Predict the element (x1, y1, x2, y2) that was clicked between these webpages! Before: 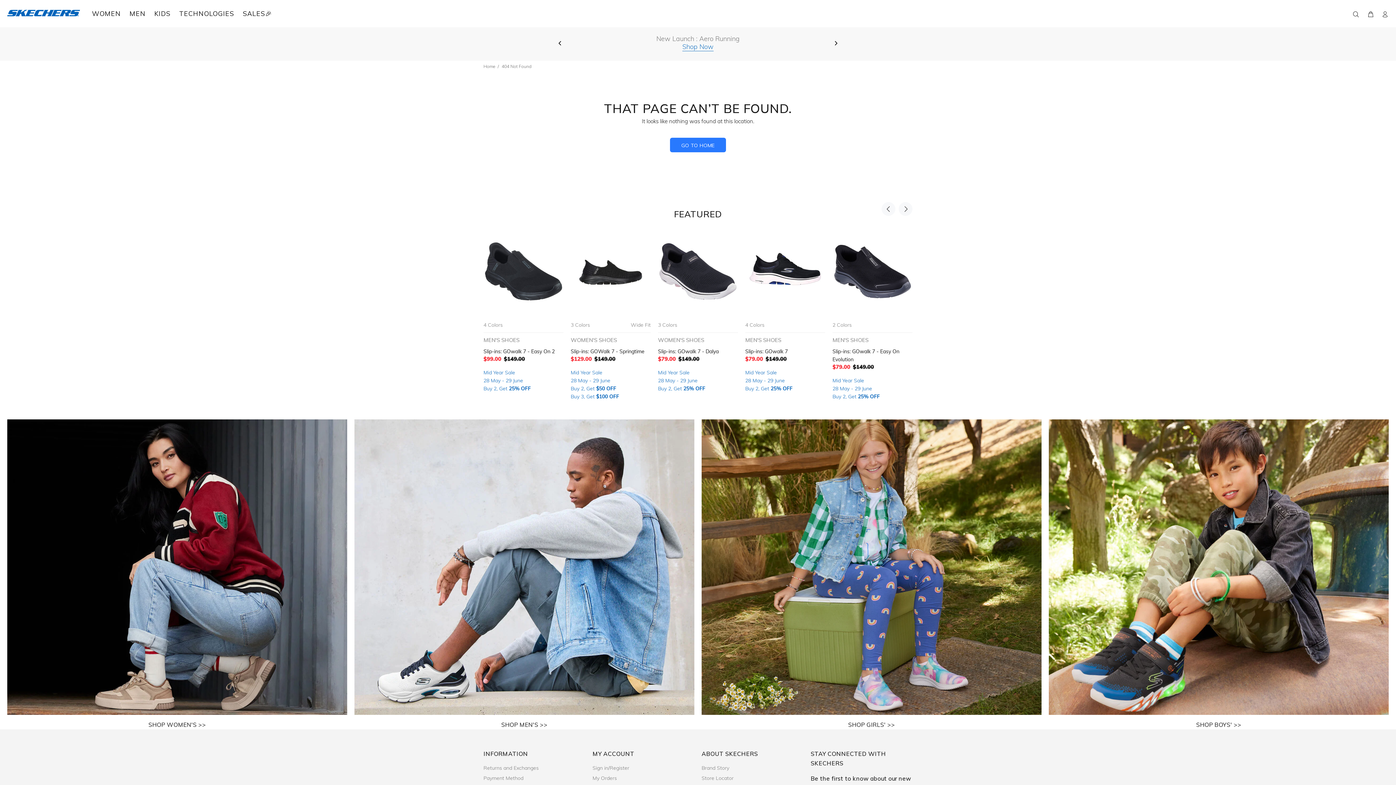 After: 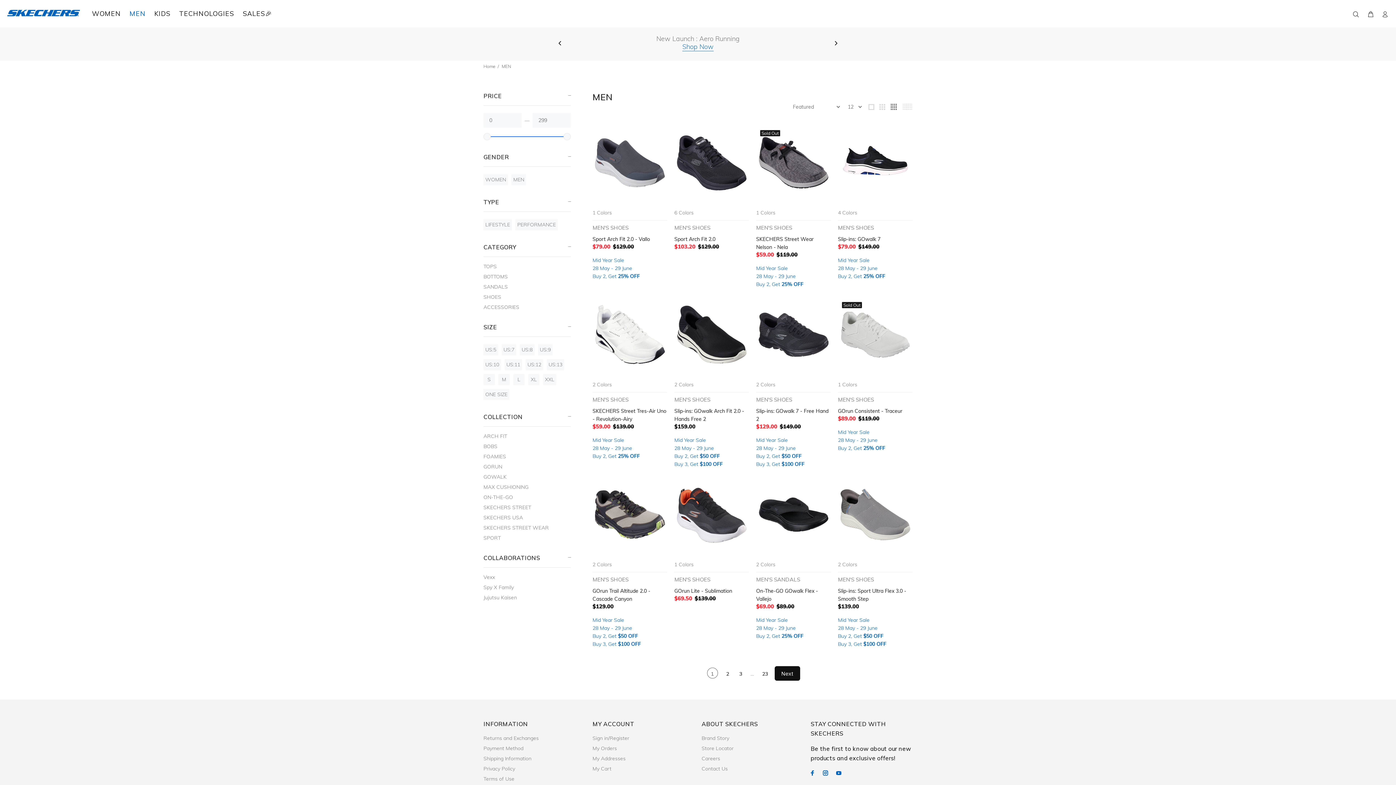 Action: label: MEN bbox: (125, 7, 150, 20)